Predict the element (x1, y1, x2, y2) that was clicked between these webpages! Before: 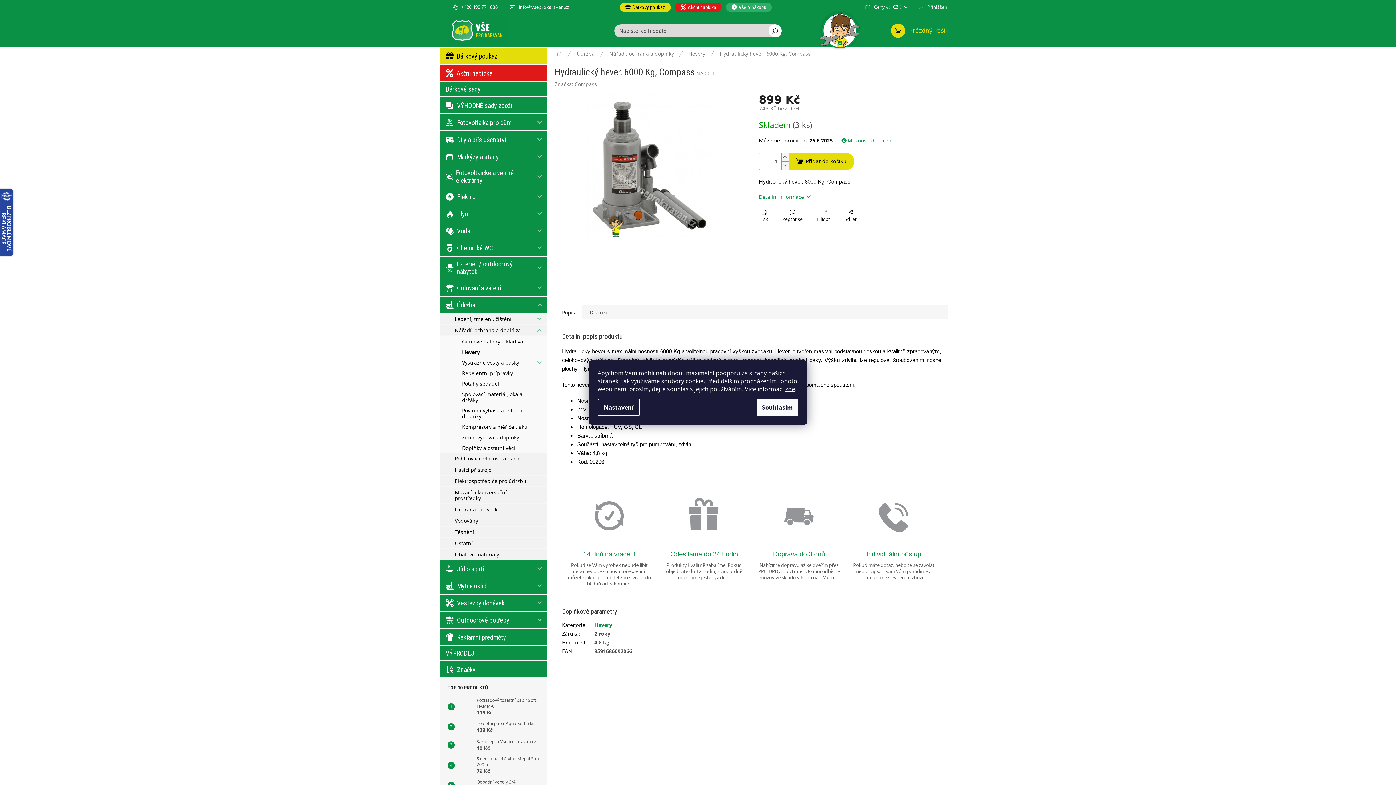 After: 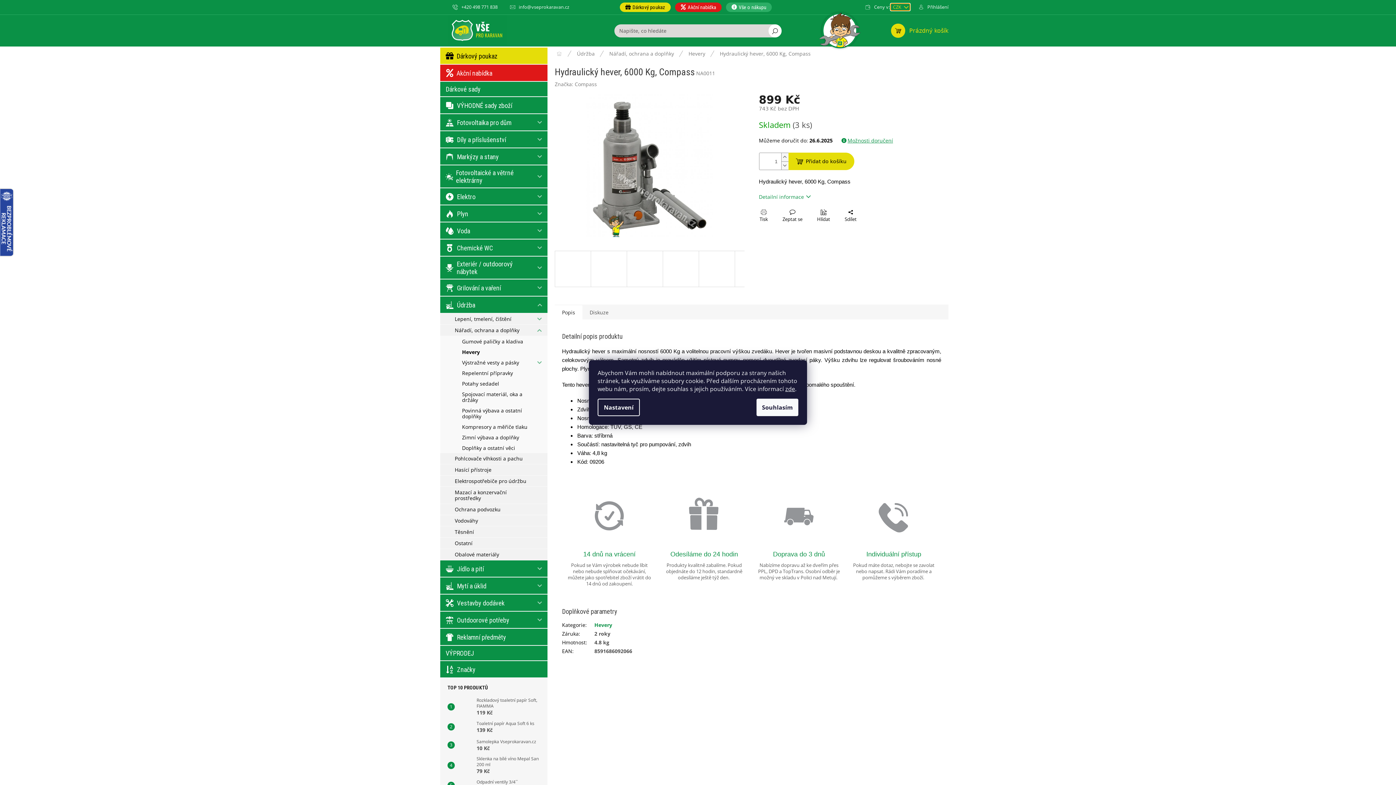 Action: bbox: (891, 3, 910, 10) label: CZK 